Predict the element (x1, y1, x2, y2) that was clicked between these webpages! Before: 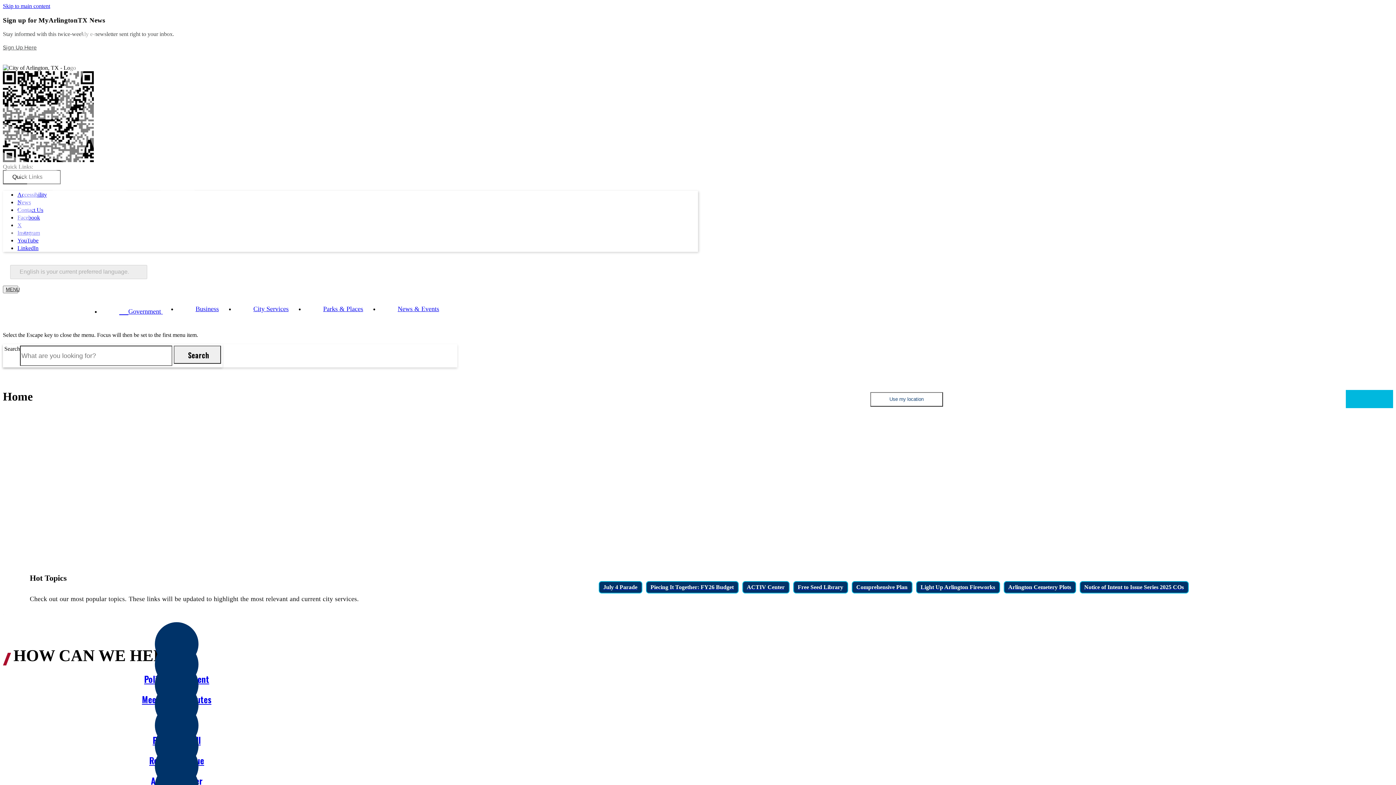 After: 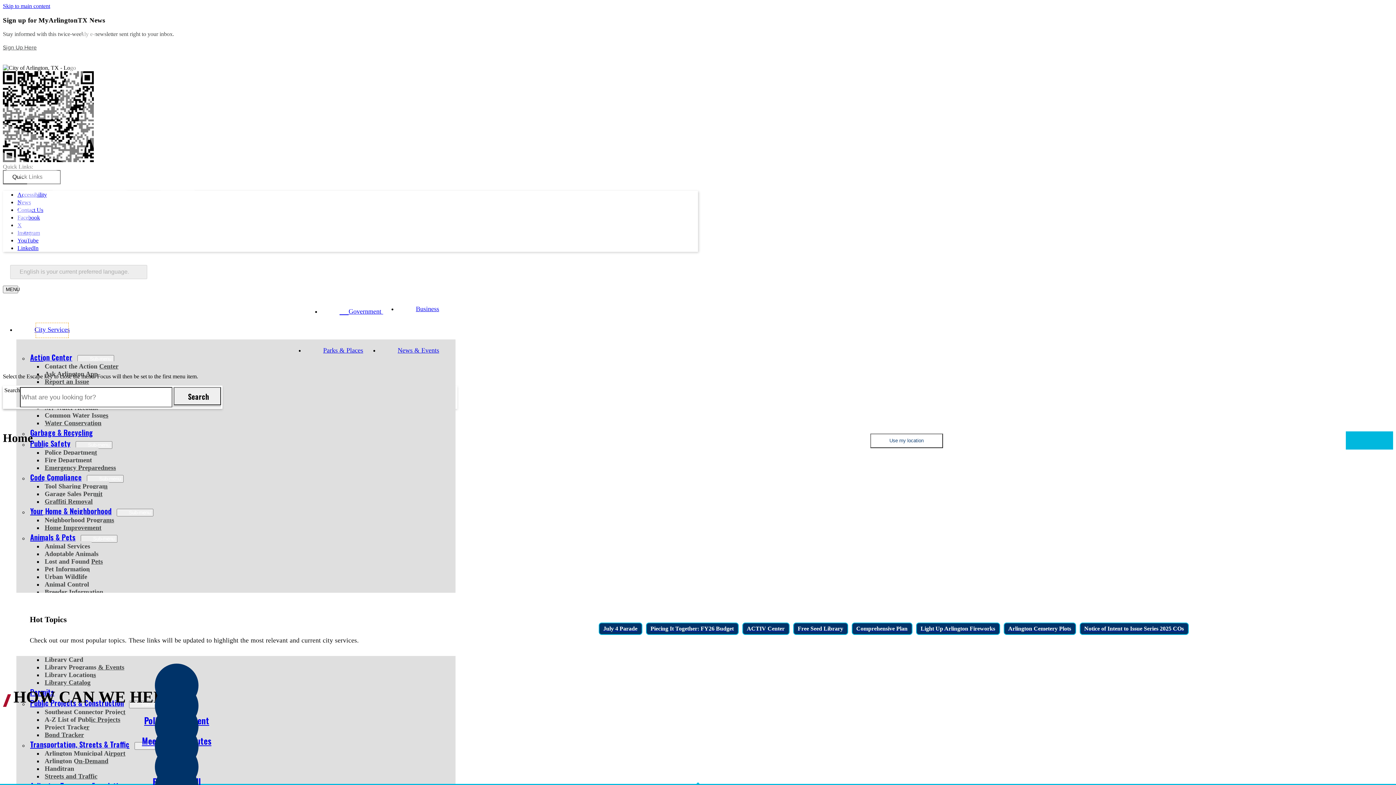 Action: label: City Services bbox: (253, 305, 288, 312)